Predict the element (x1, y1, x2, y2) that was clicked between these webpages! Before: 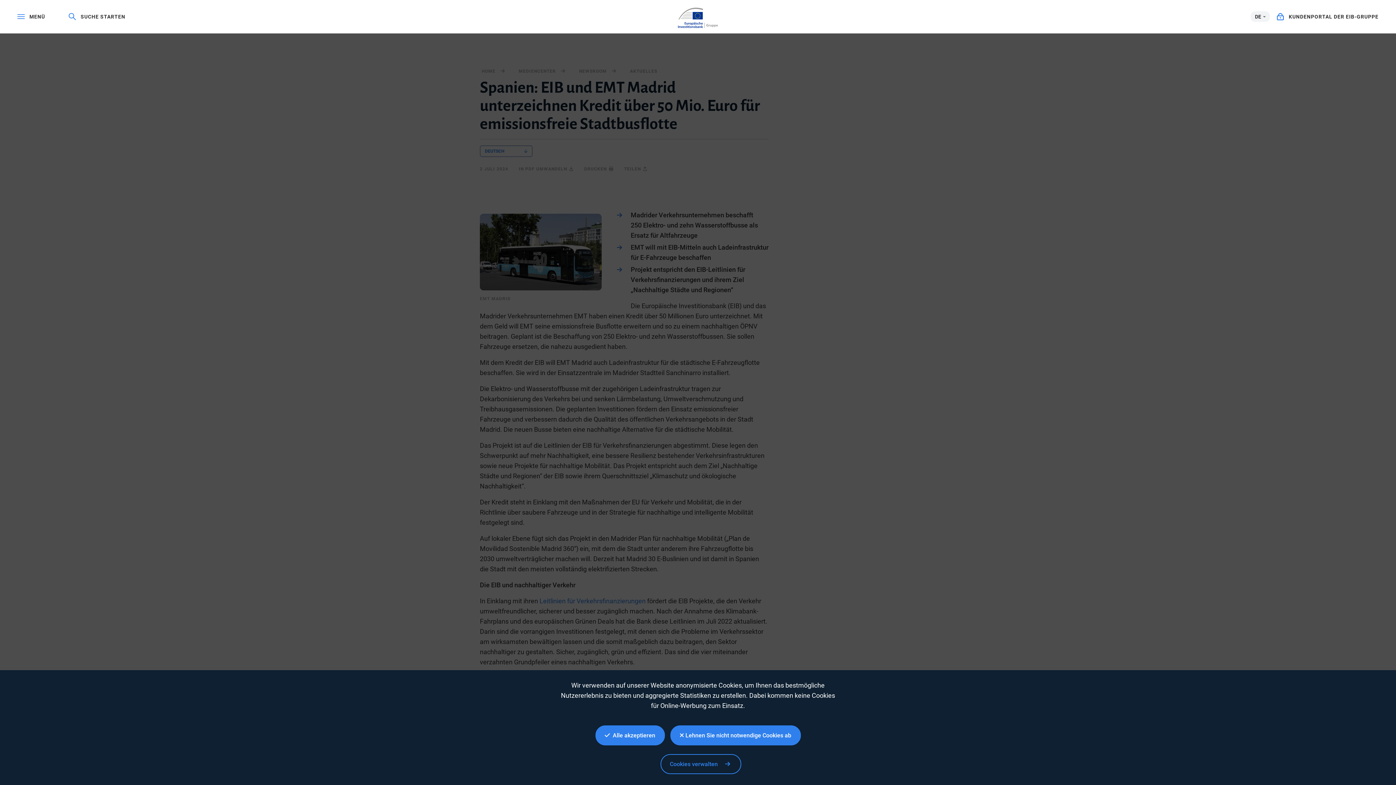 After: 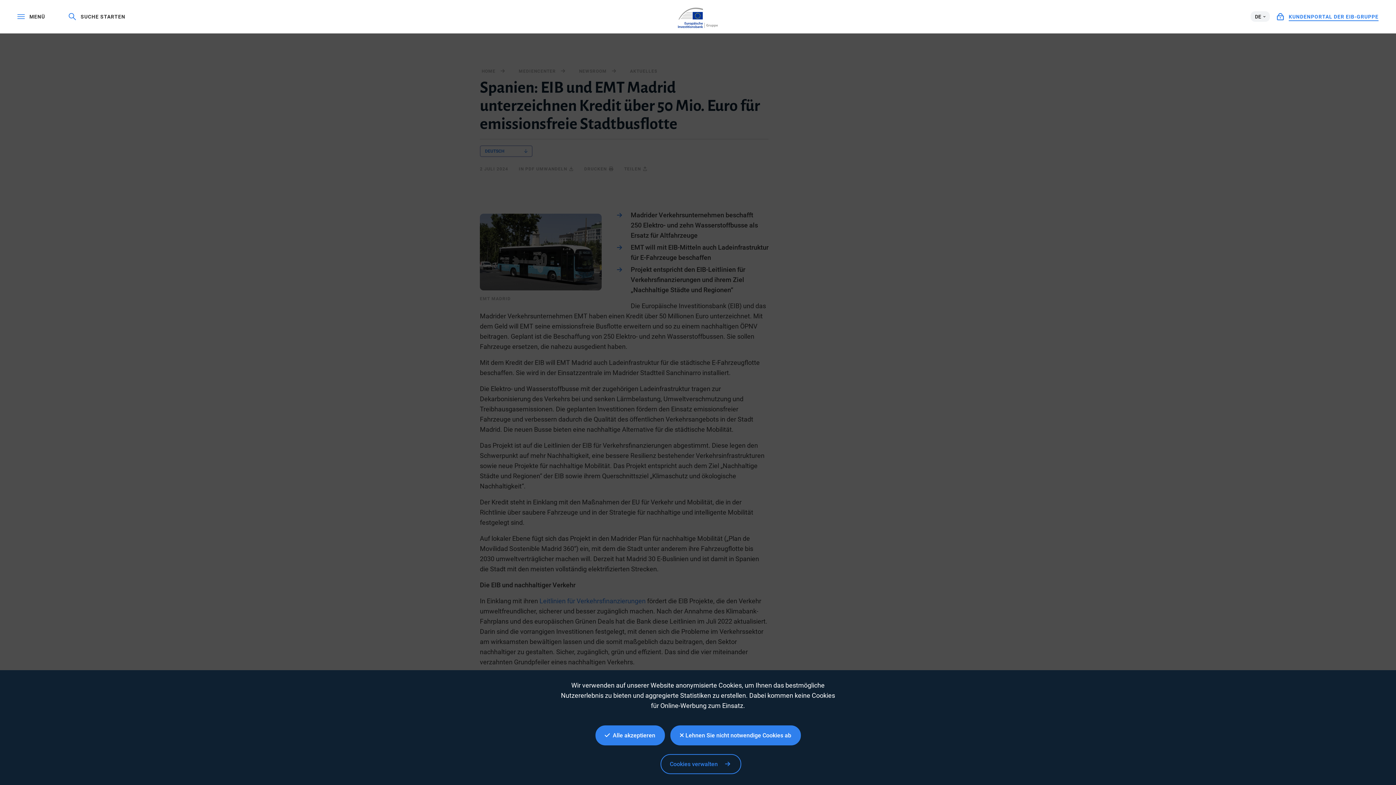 Action: label:  KUNDENPORTAL DER EIB-GRUPPE bbox: (1277, 13, 1378, 20)